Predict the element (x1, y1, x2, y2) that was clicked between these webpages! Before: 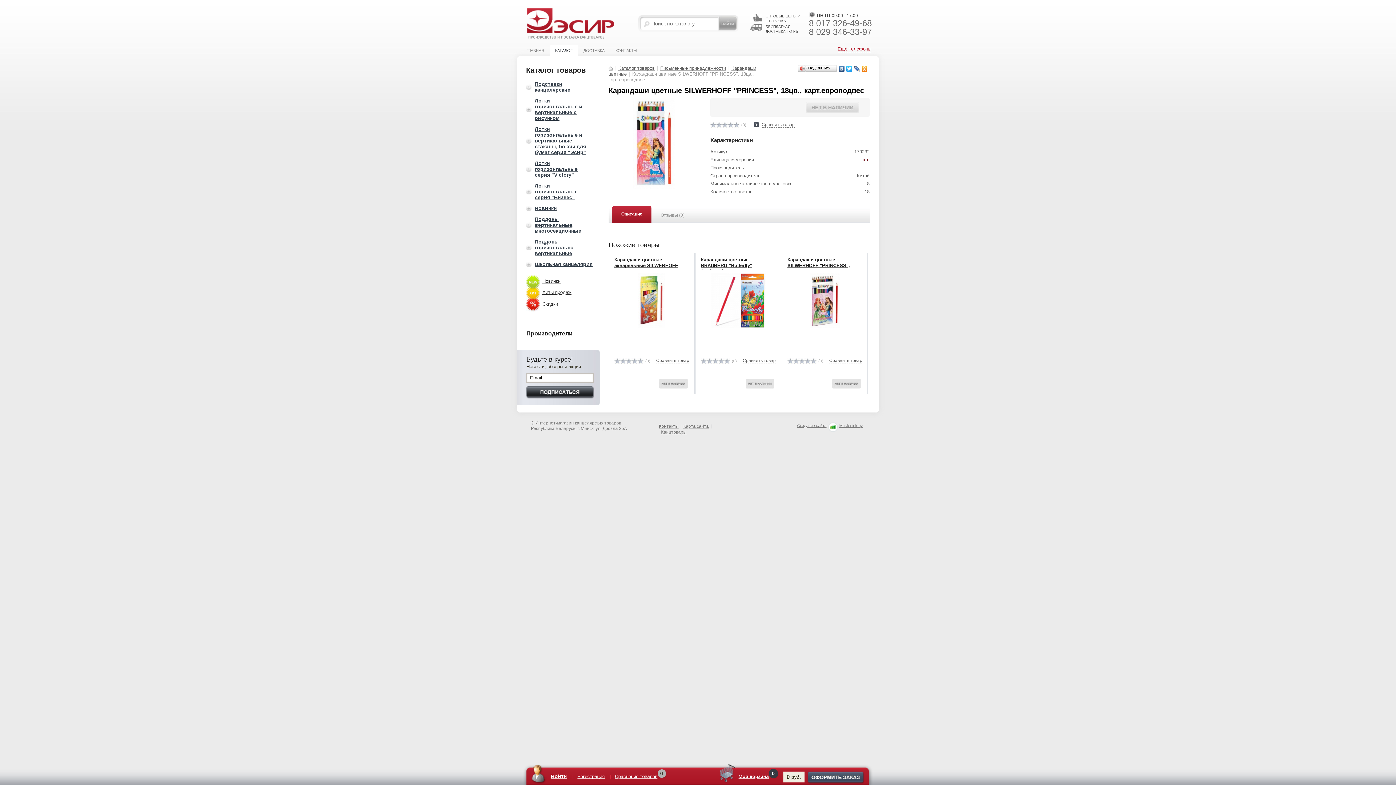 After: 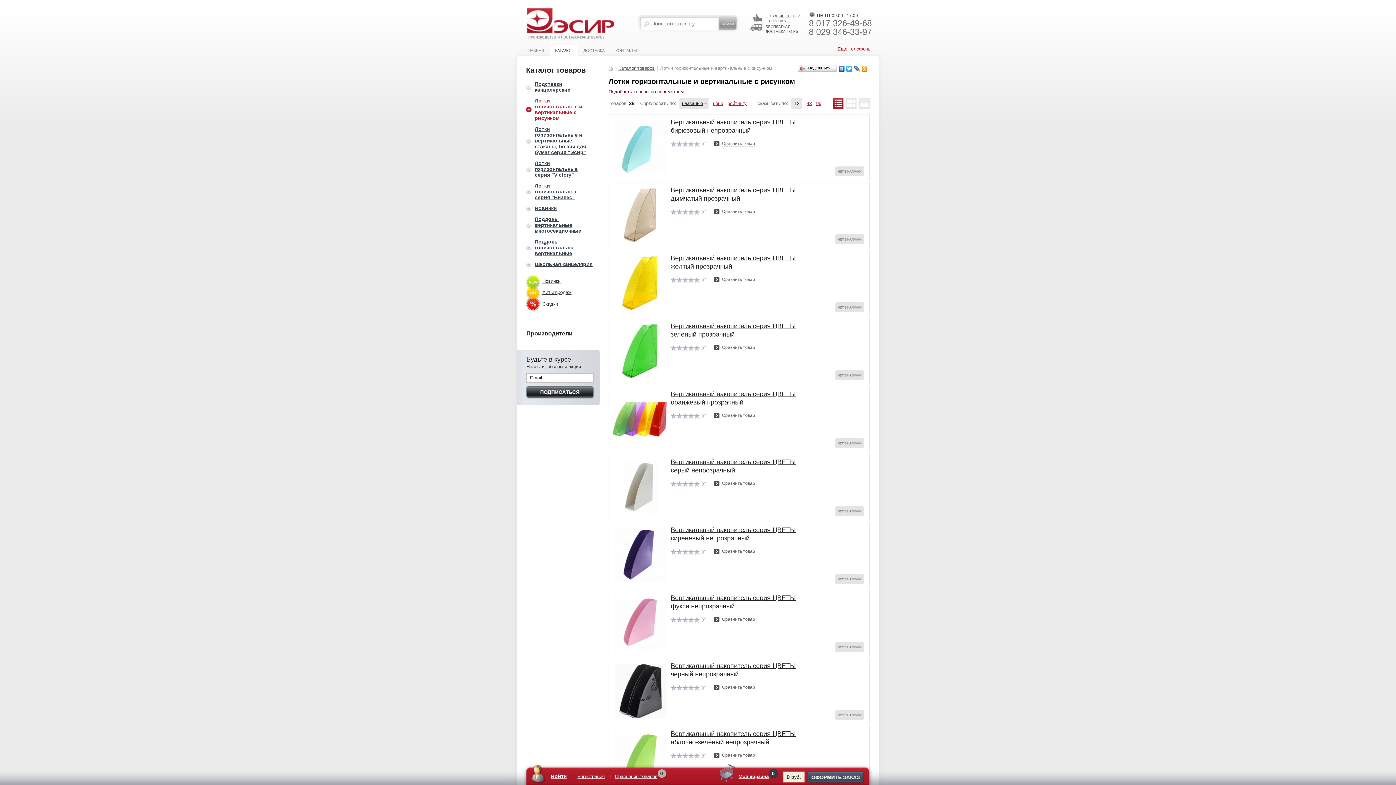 Action: label: Лотки горизонтальные и вертикальные с рисунком bbox: (526, 95, 600, 123)